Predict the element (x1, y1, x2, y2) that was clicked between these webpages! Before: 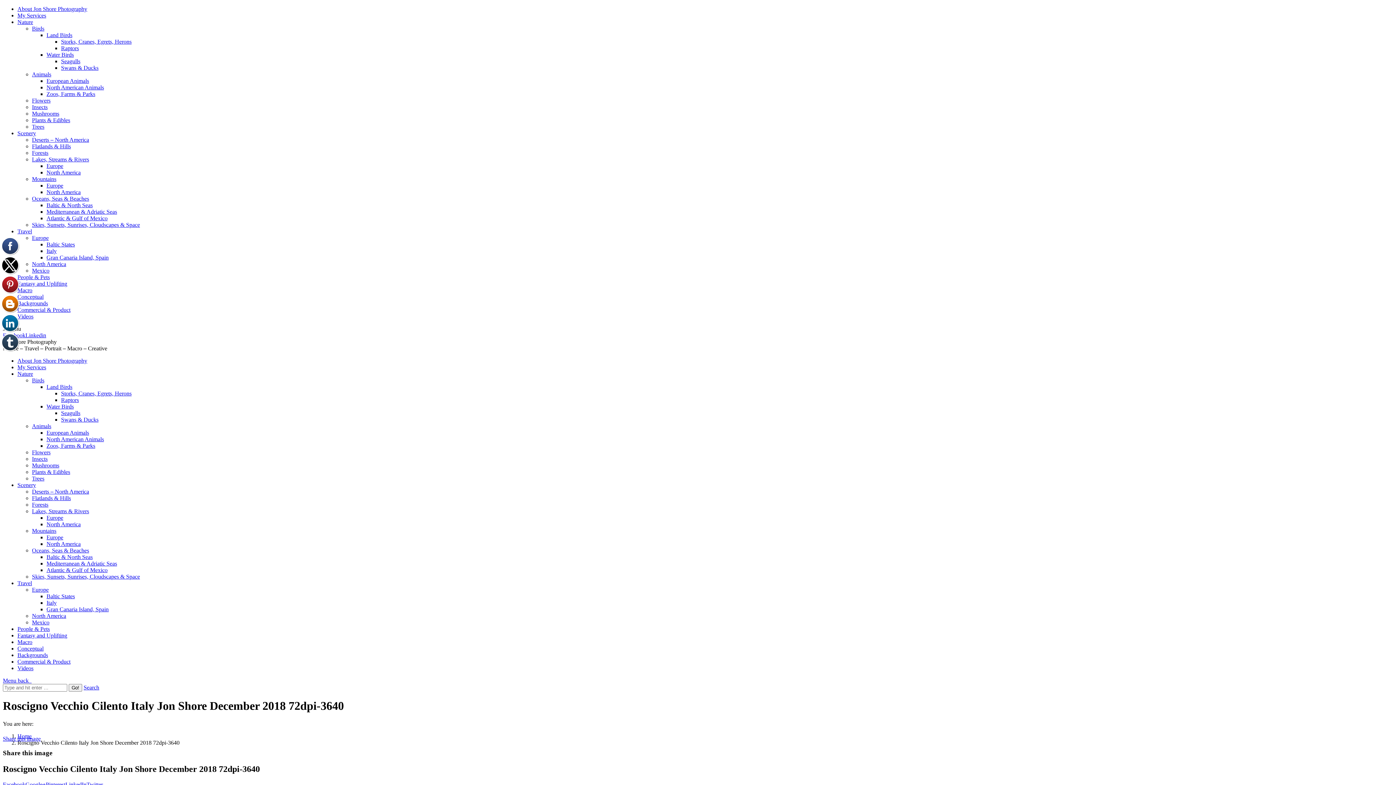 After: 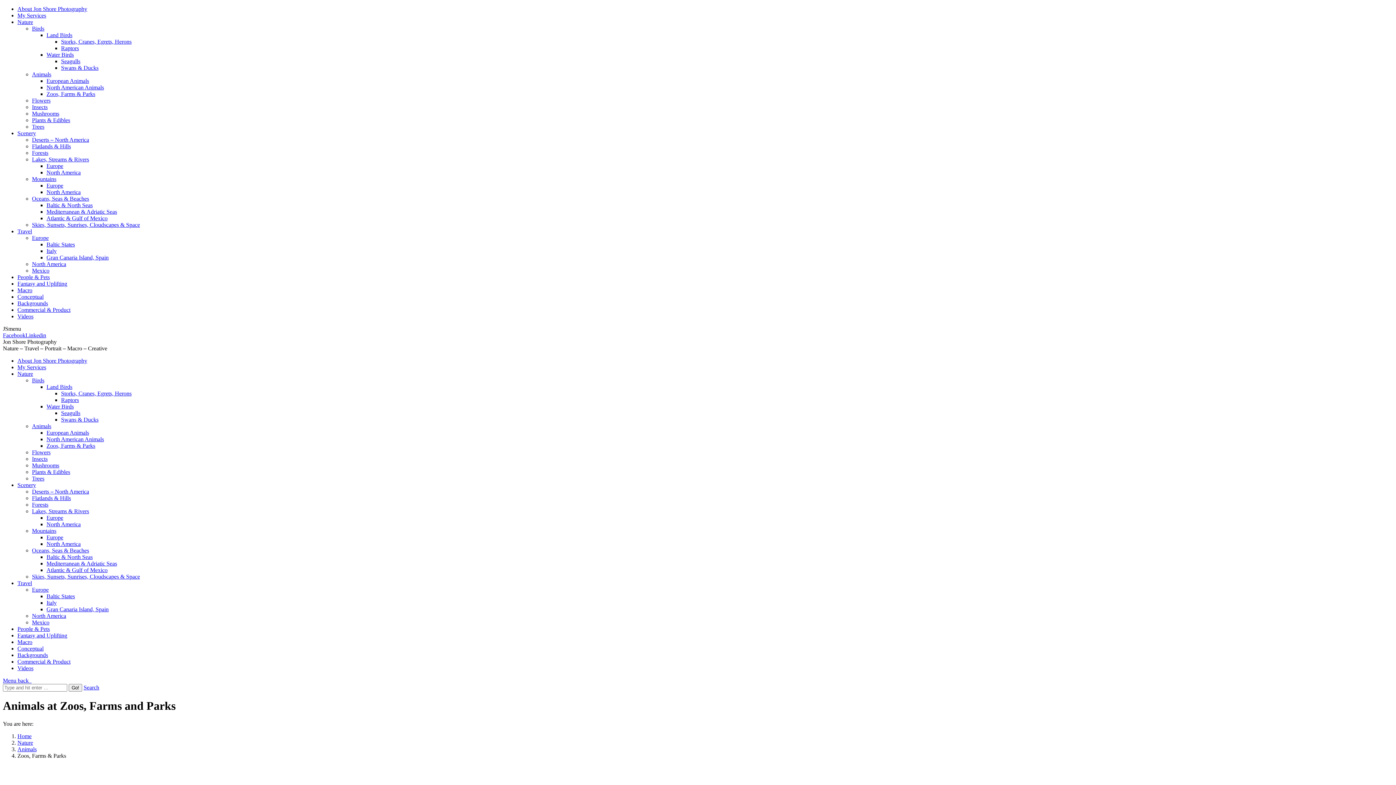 Action: label: Zoos, Farms & Parks bbox: (46, 442, 95, 449)